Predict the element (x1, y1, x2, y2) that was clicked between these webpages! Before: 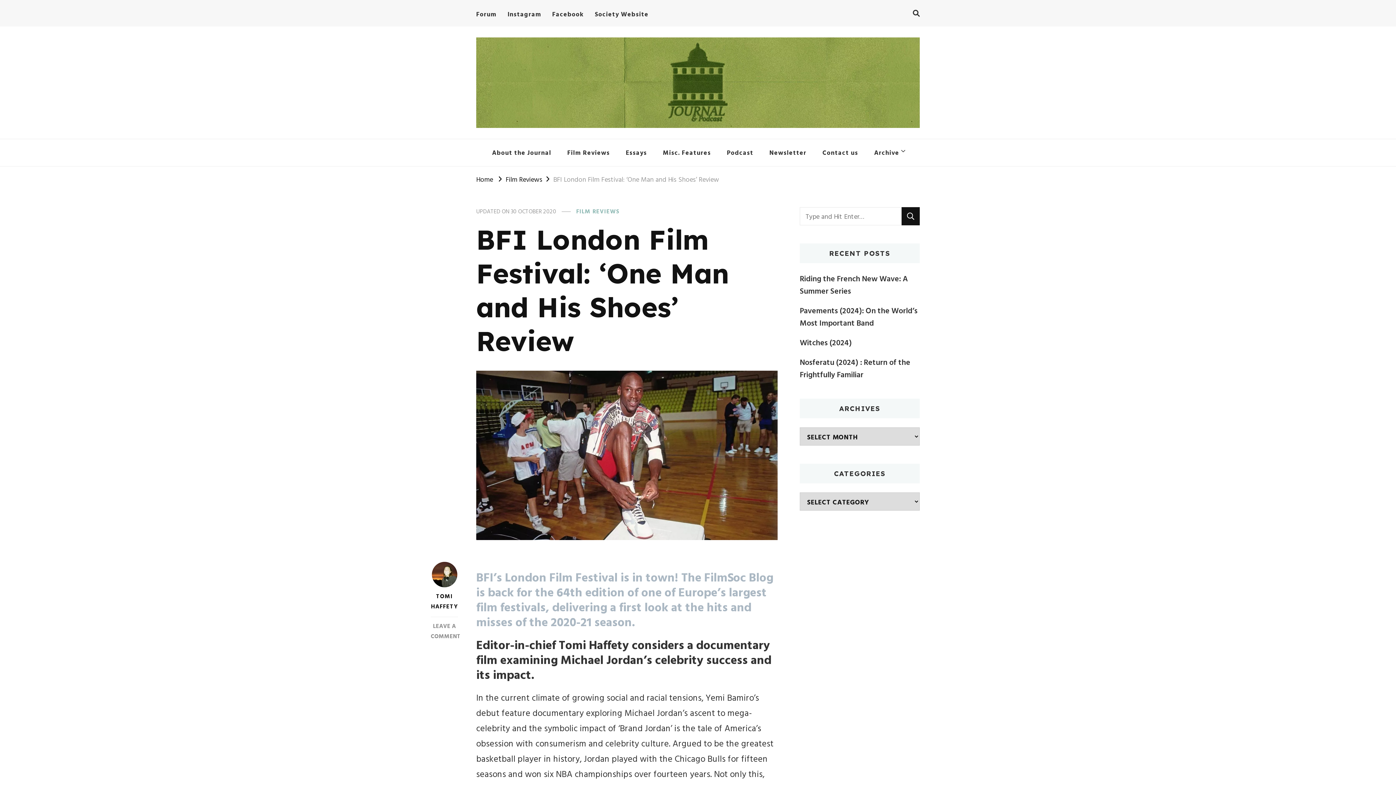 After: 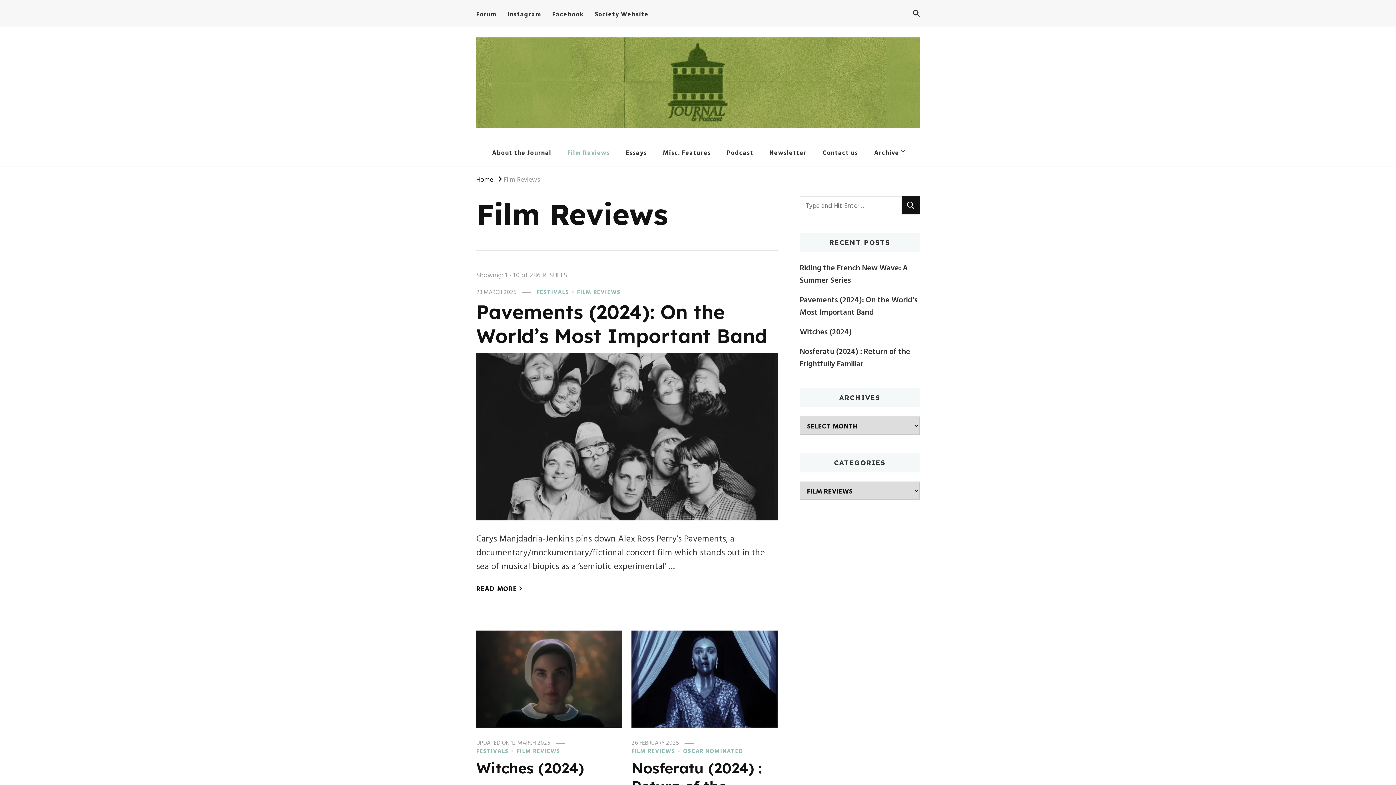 Action: bbox: (559, 139, 618, 166) label: Film Reviews